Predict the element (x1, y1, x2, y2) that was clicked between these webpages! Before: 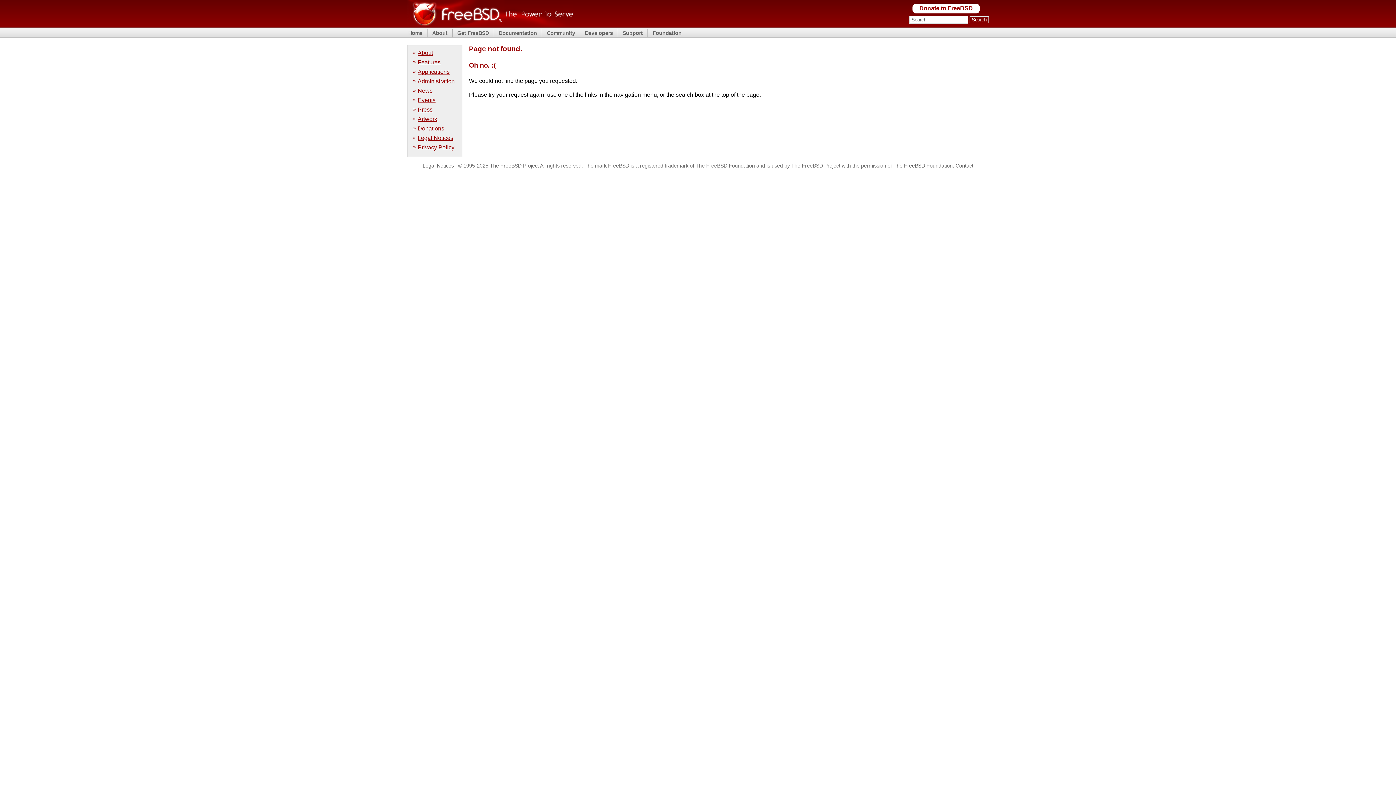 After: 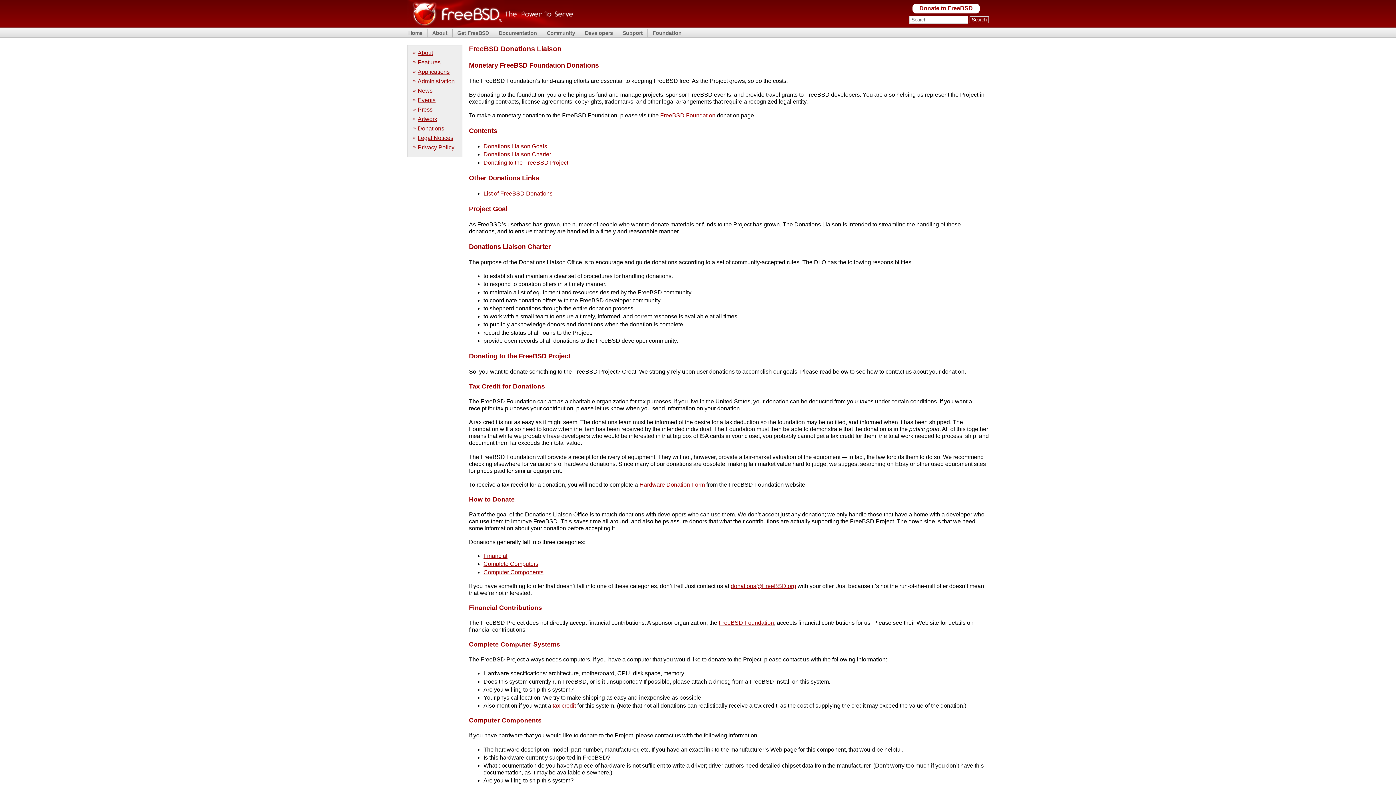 Action: label: Donations bbox: (413, 123, 460, 132)